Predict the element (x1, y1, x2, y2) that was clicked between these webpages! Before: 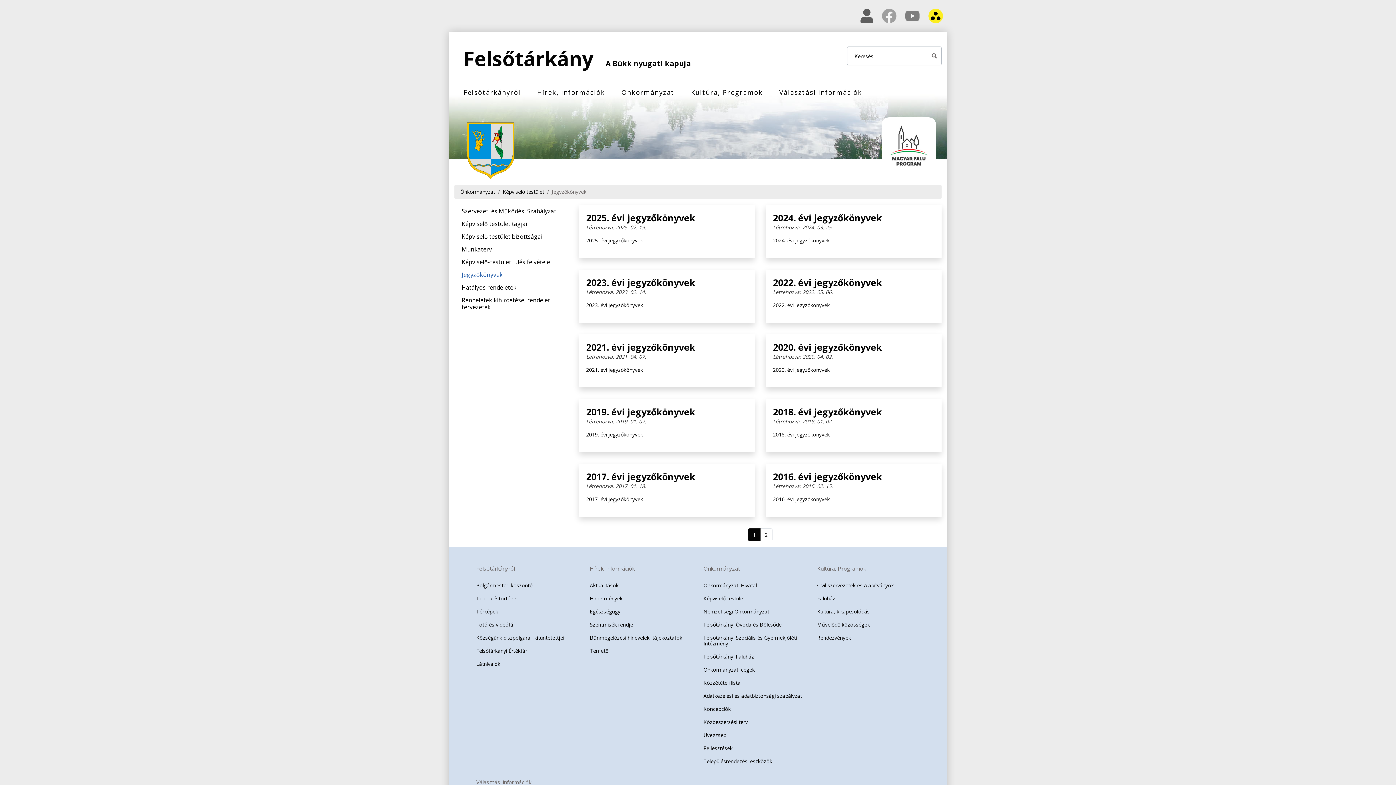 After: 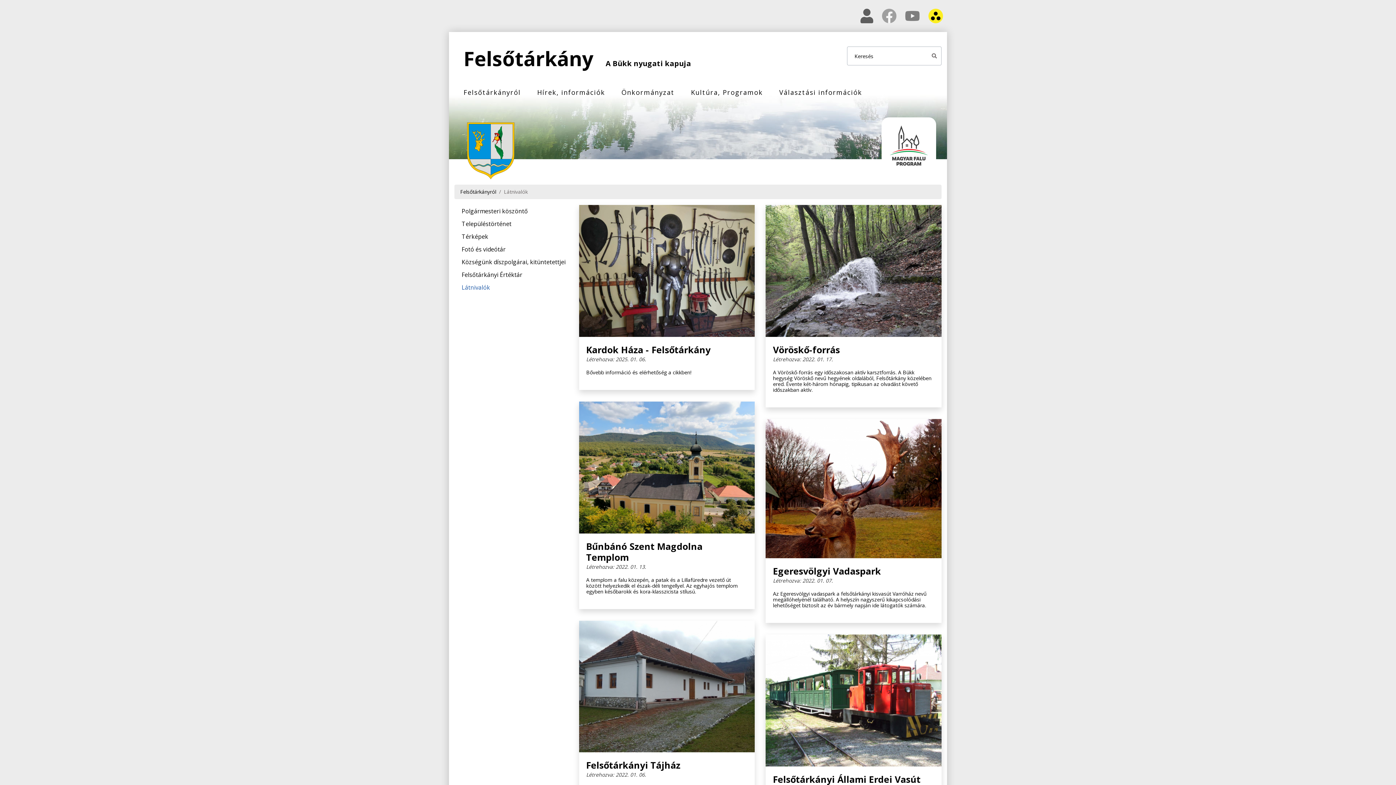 Action: label: Látnivalók bbox: (476, 660, 500, 667)